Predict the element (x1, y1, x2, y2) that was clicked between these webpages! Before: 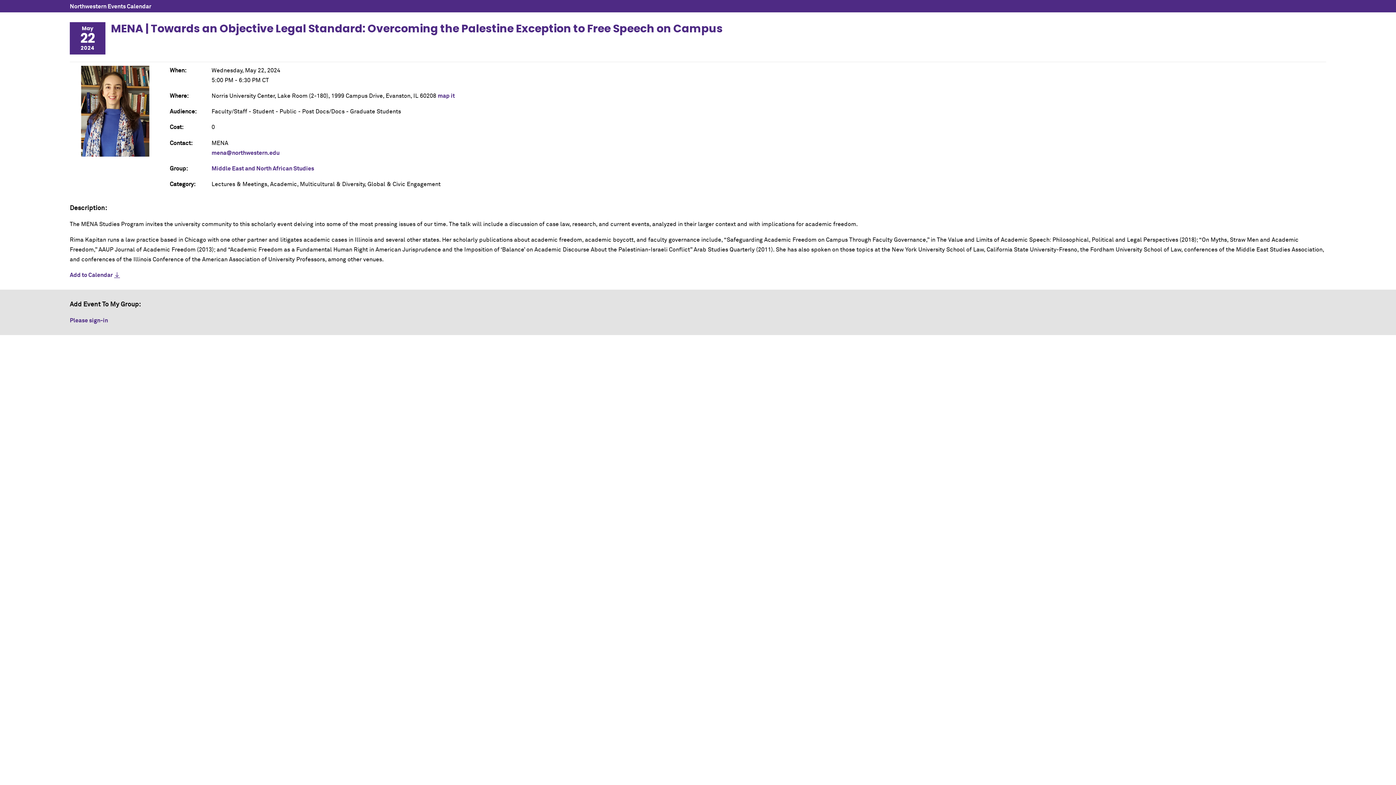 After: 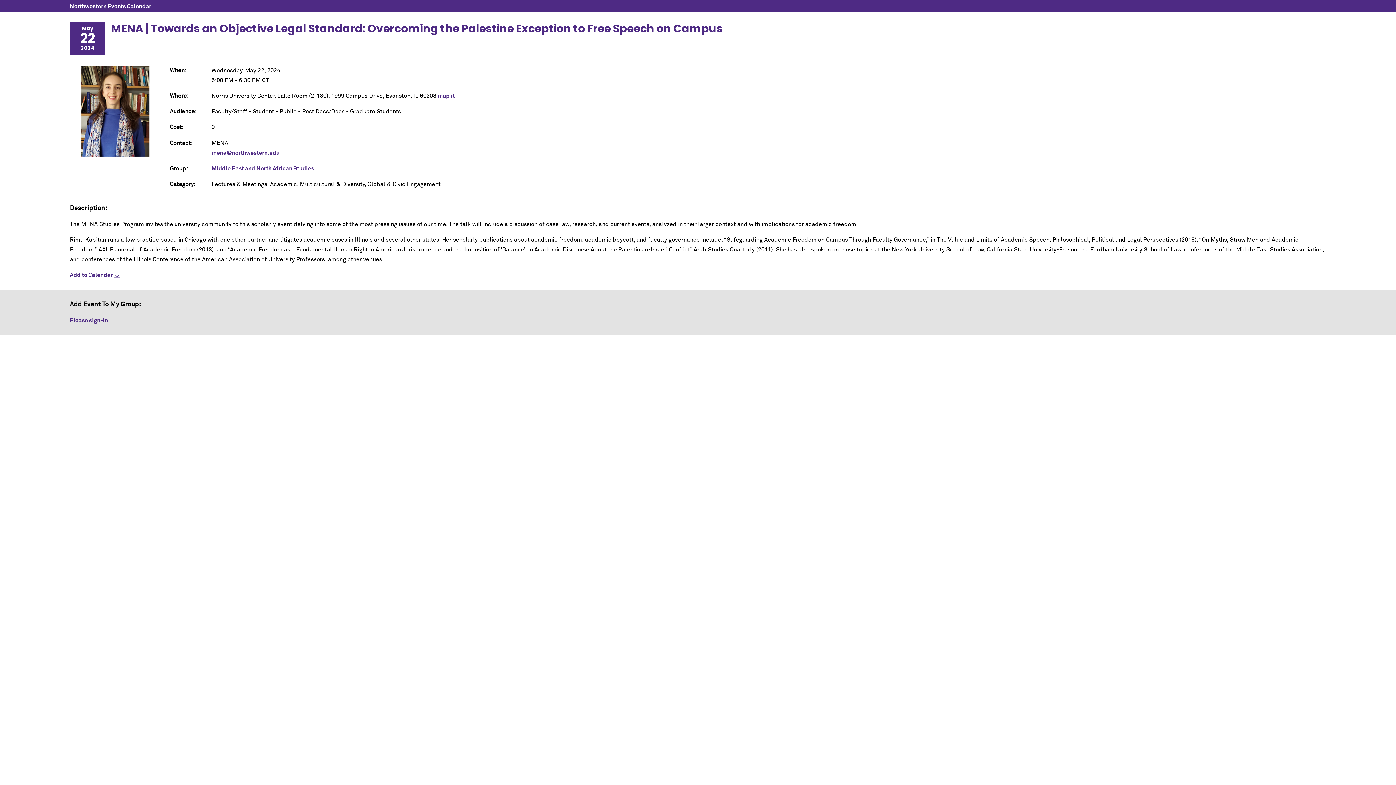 Action: bbox: (437, 93, 454, 98) label: map it